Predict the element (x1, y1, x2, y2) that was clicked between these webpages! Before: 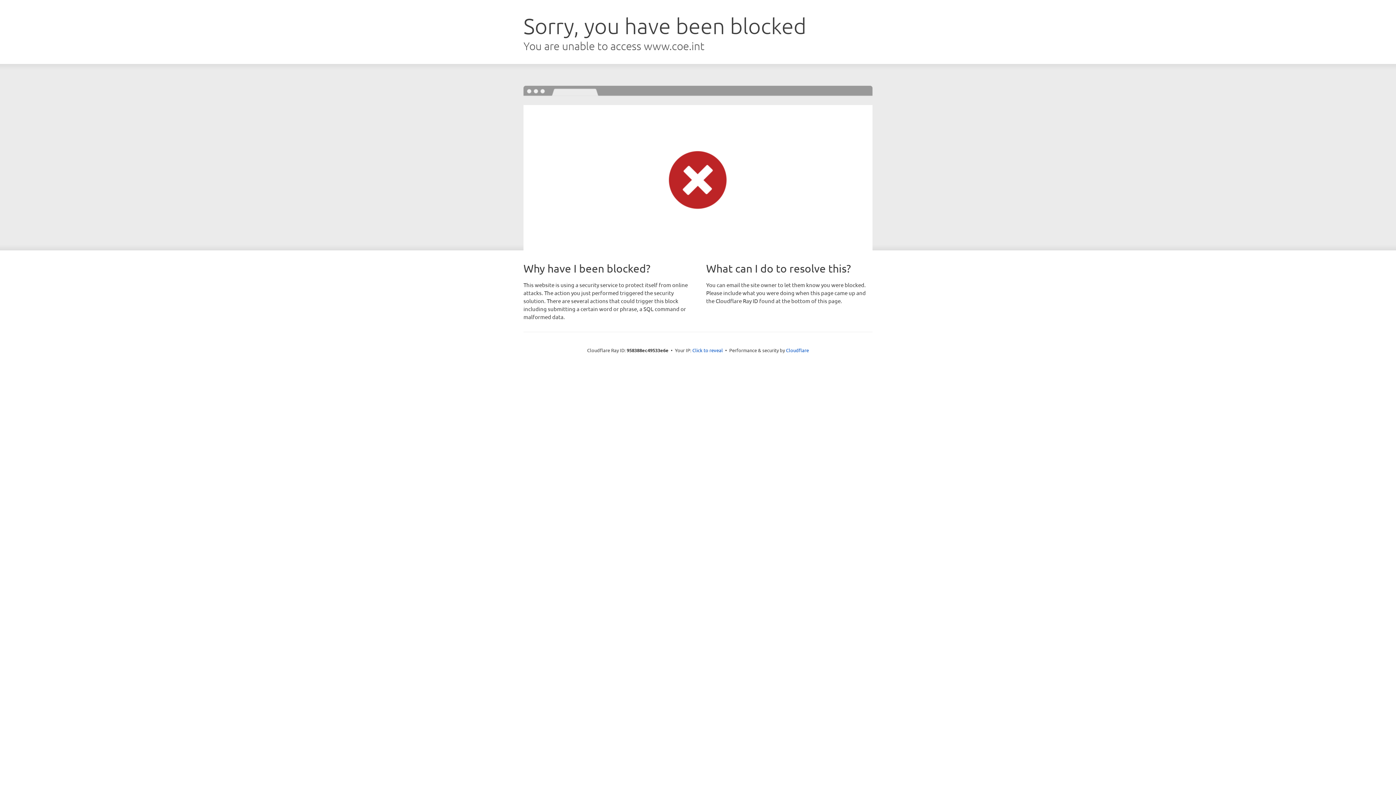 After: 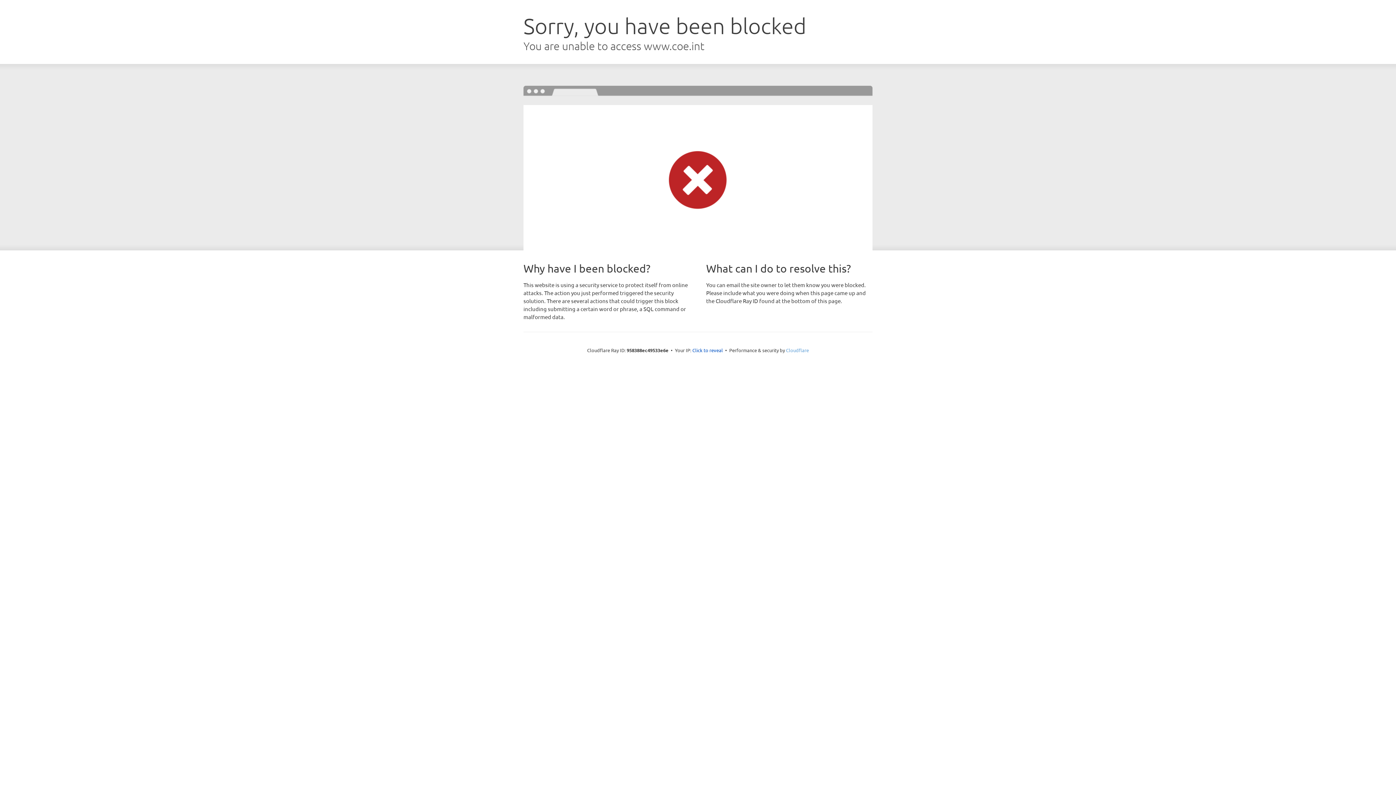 Action: bbox: (786, 347, 809, 353) label: Cloudflare